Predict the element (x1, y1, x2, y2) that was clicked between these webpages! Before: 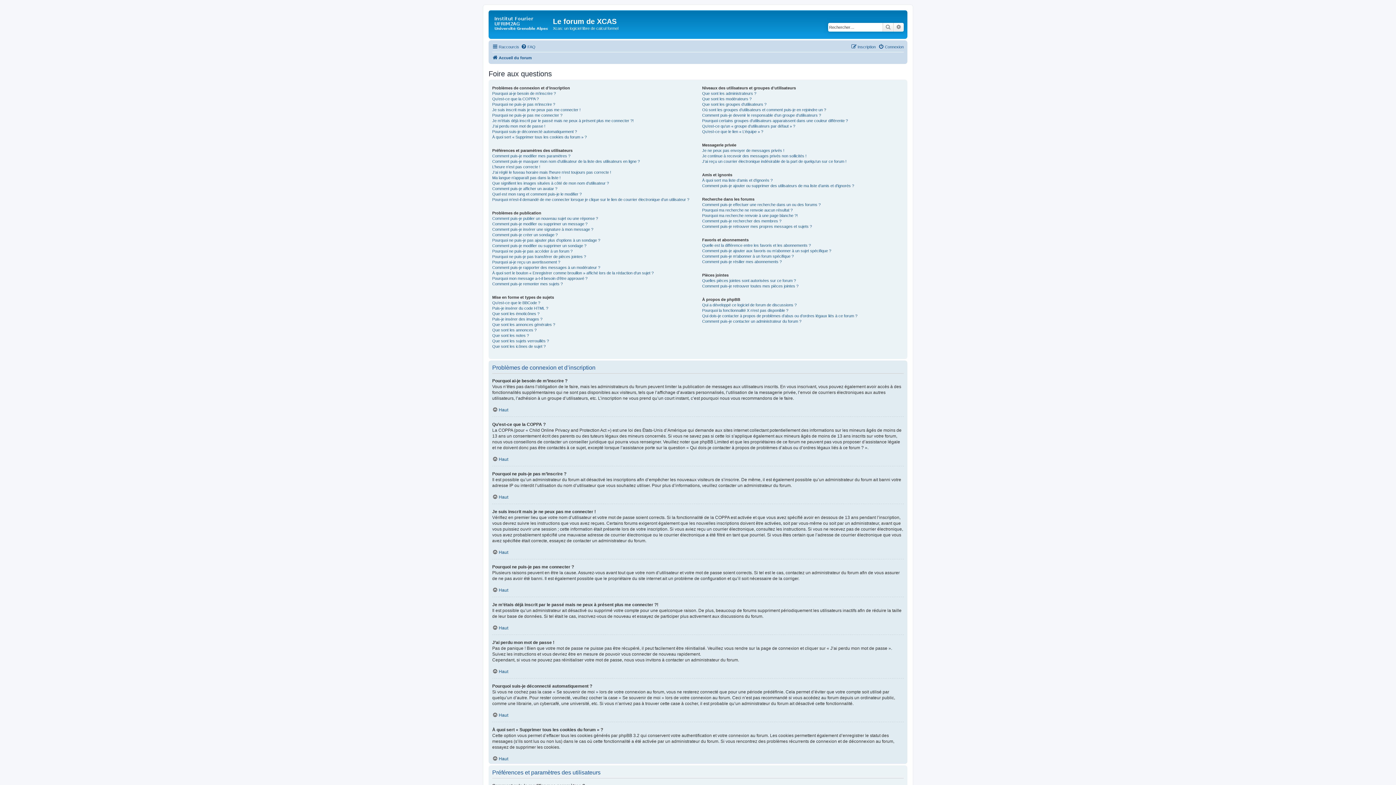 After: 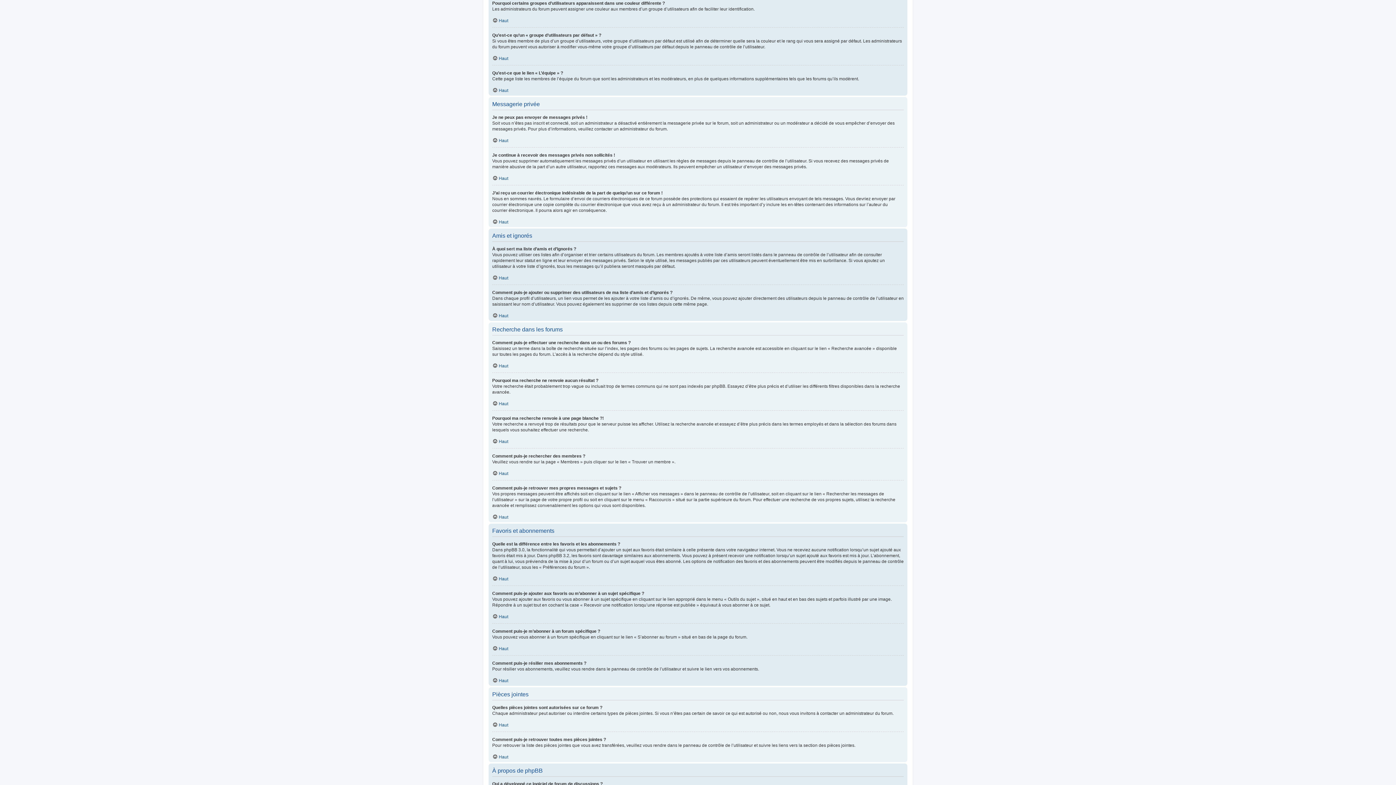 Action: bbox: (702, 118, 848, 123) label: Pourquoi certains groupes d’utilisateurs apparaissent dans une couleur différente ?